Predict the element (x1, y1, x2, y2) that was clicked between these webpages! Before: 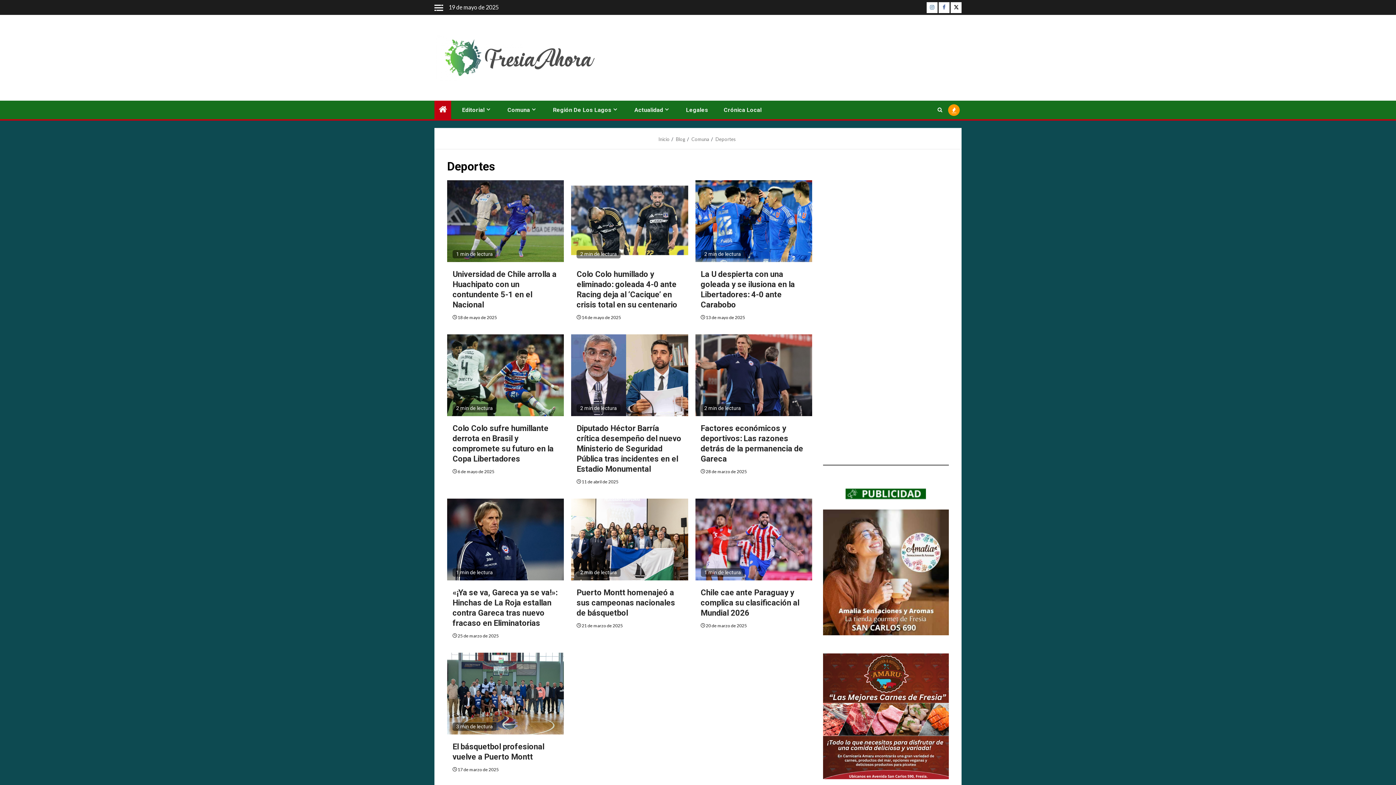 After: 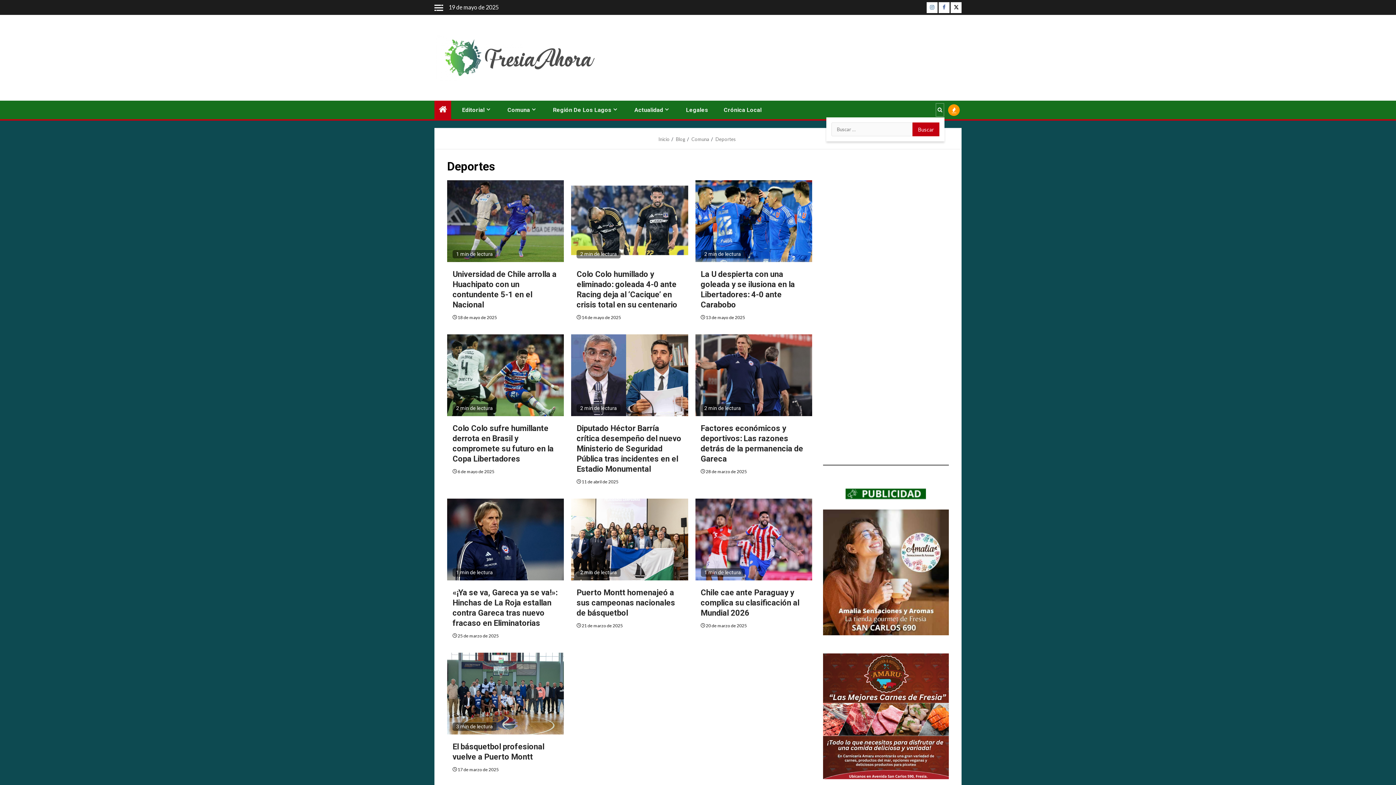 Action: bbox: (935, 103, 944, 117)